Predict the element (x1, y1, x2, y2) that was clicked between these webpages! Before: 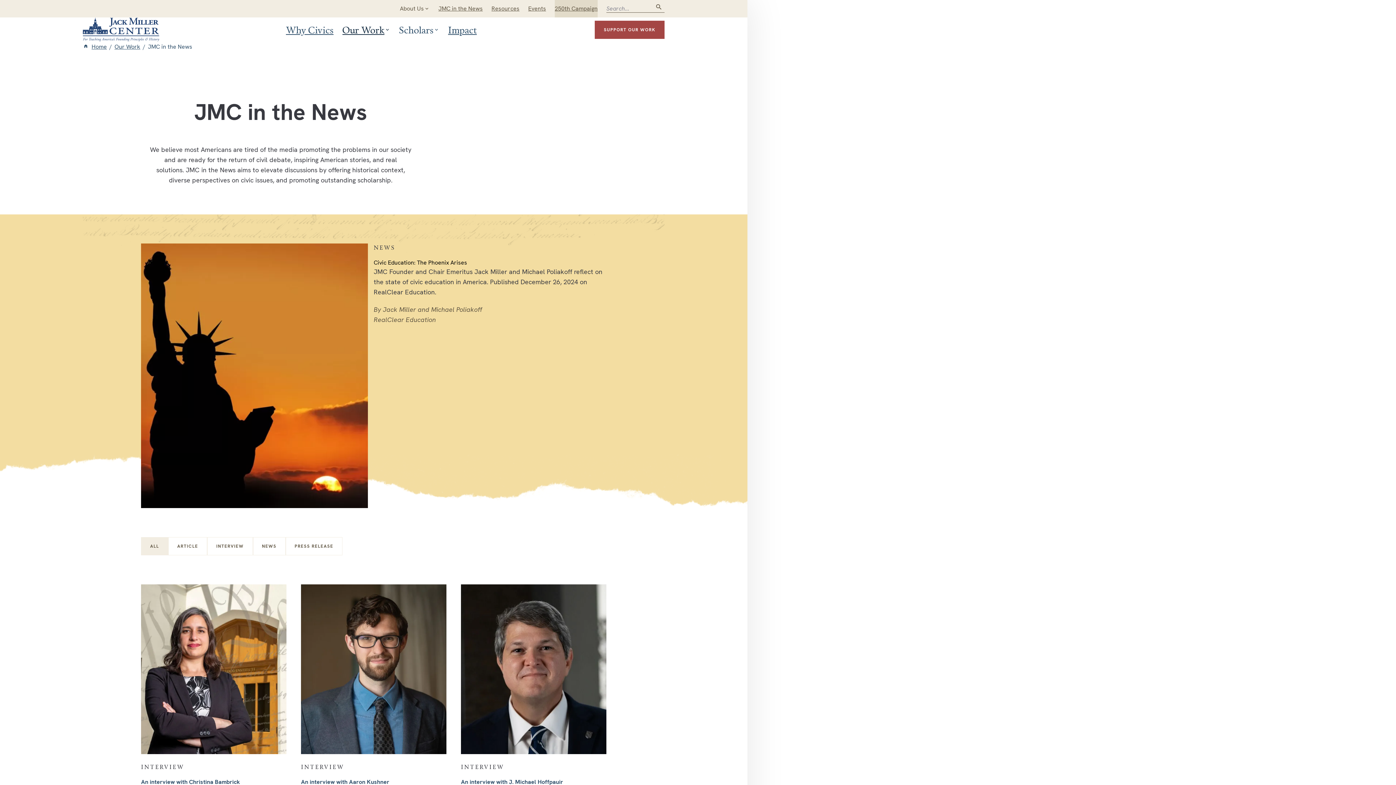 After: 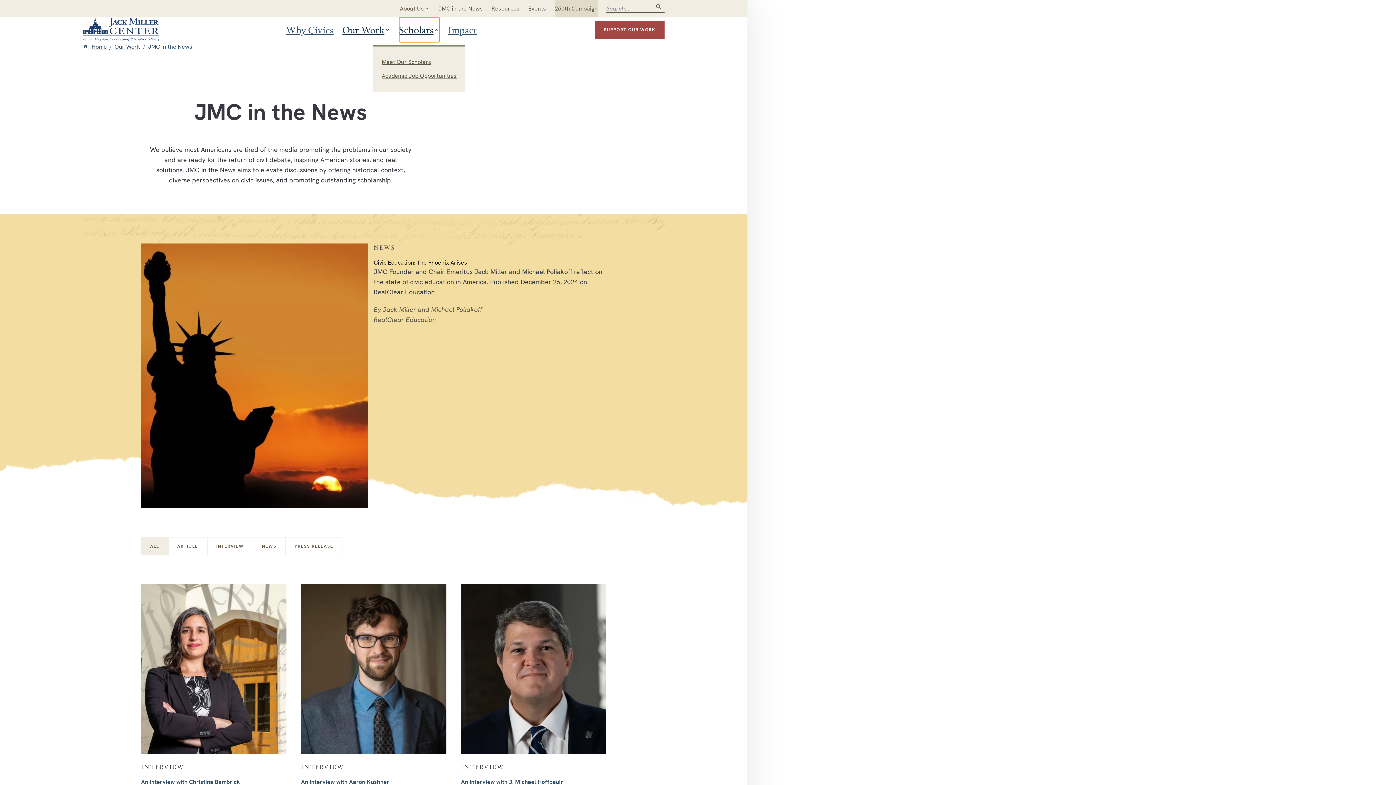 Action: label: Scholars bbox: (399, 17, 439, 42)